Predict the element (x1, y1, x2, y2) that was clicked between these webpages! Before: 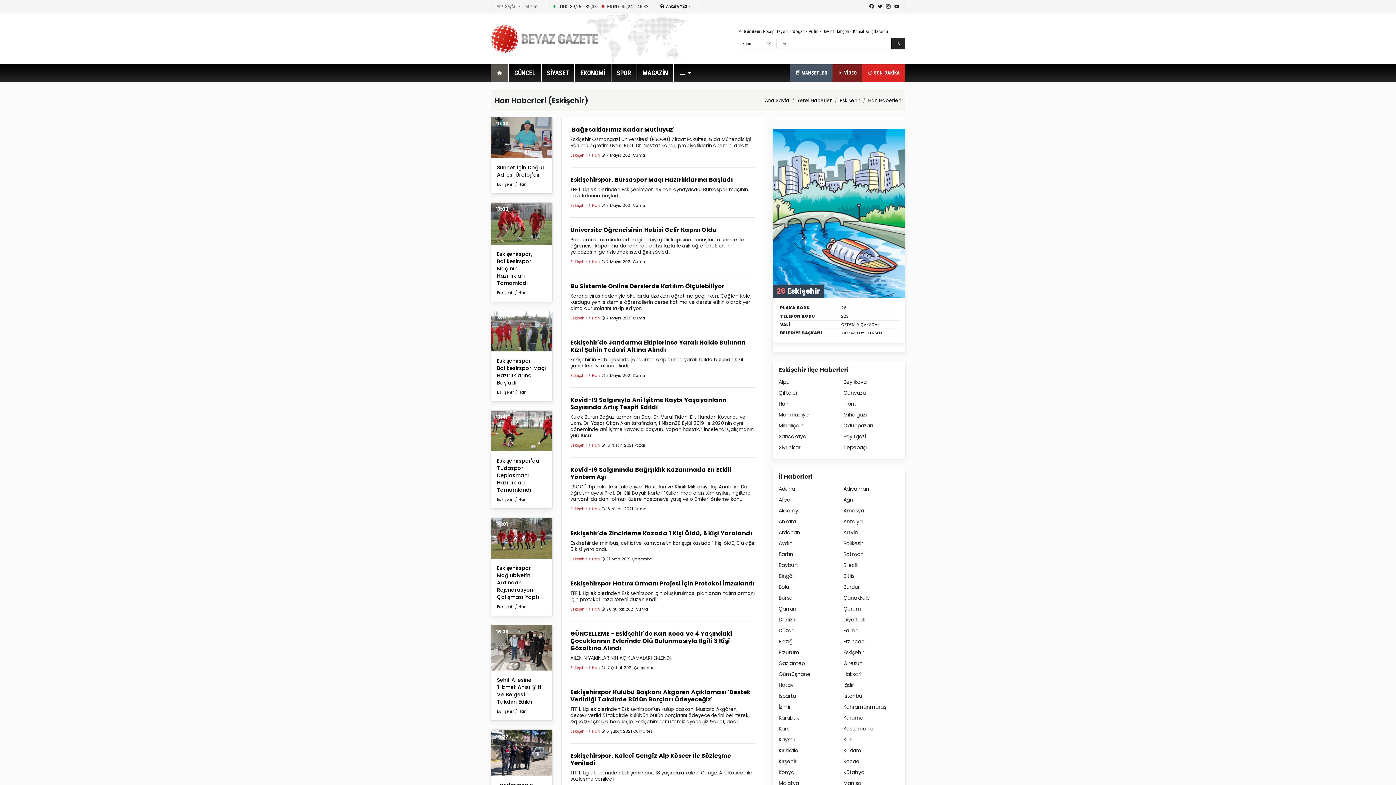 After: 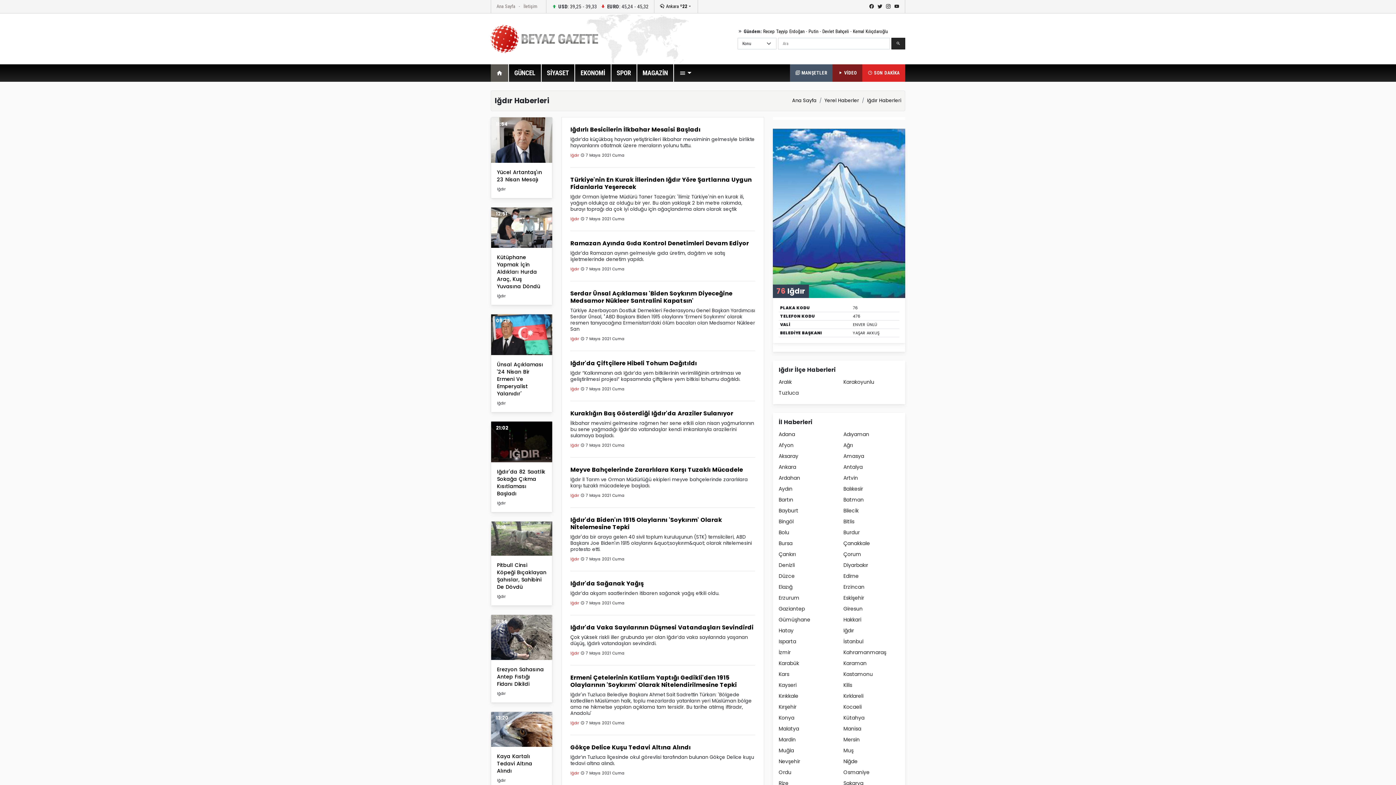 Action: label: Iğdır bbox: (843, 679, 854, 690)